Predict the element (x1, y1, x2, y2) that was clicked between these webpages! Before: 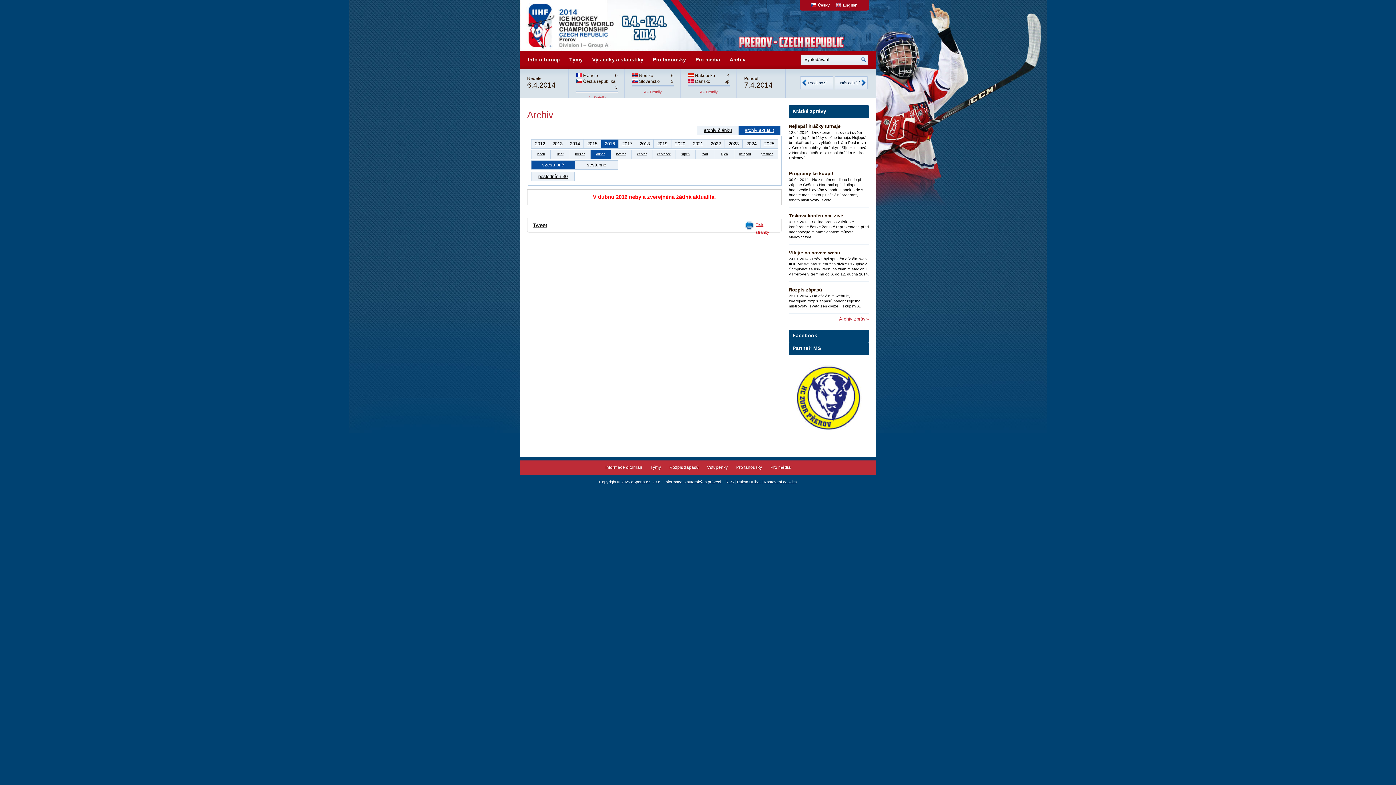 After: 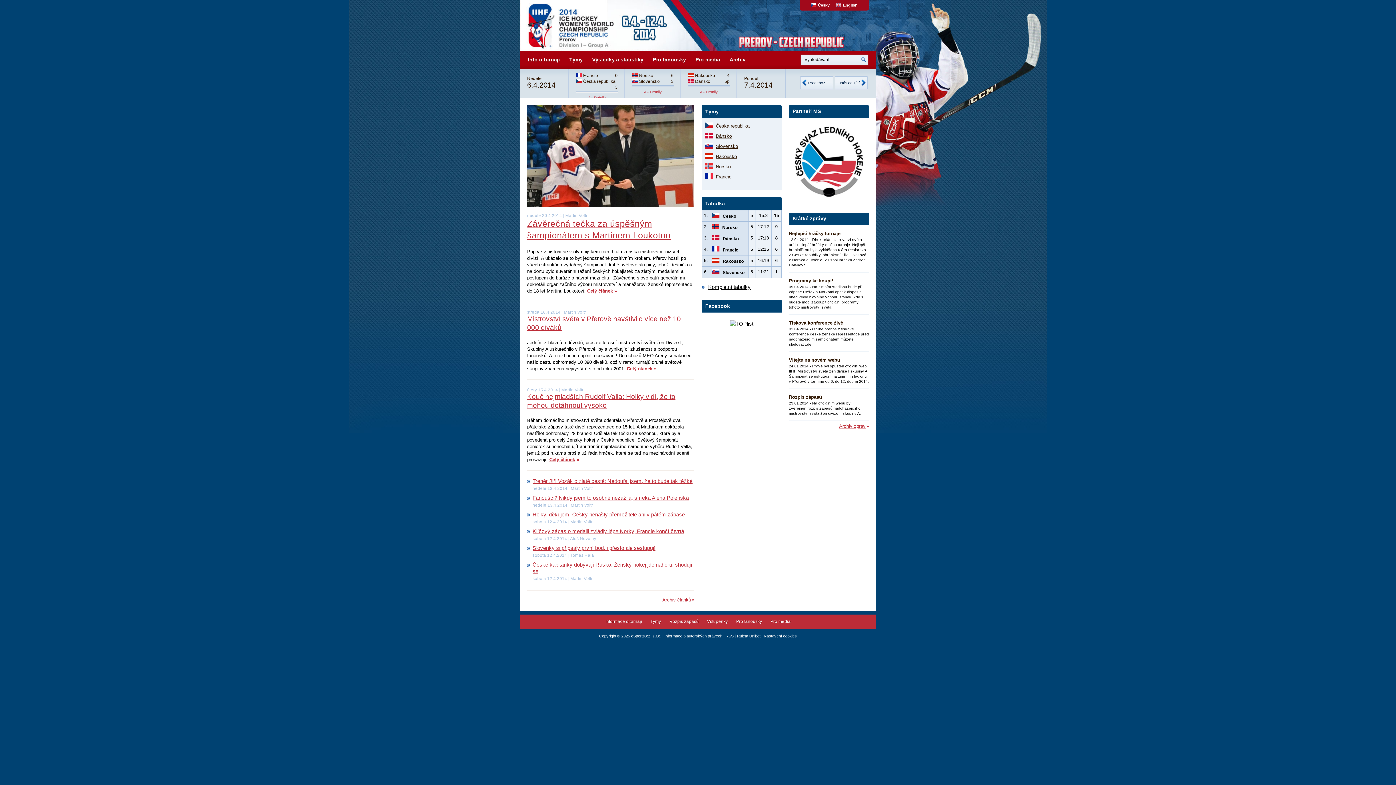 Action: label: Česky bbox: (811, 2, 835, 7)